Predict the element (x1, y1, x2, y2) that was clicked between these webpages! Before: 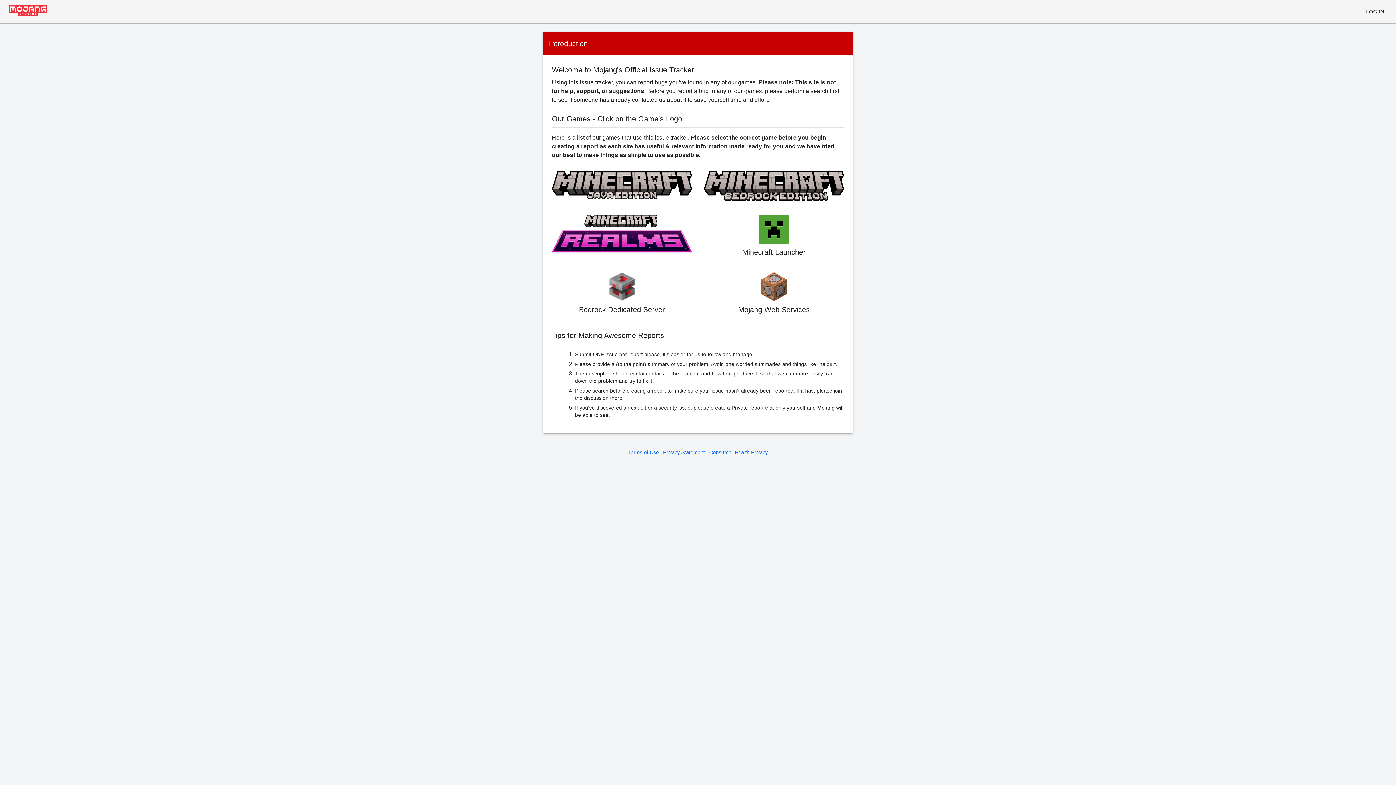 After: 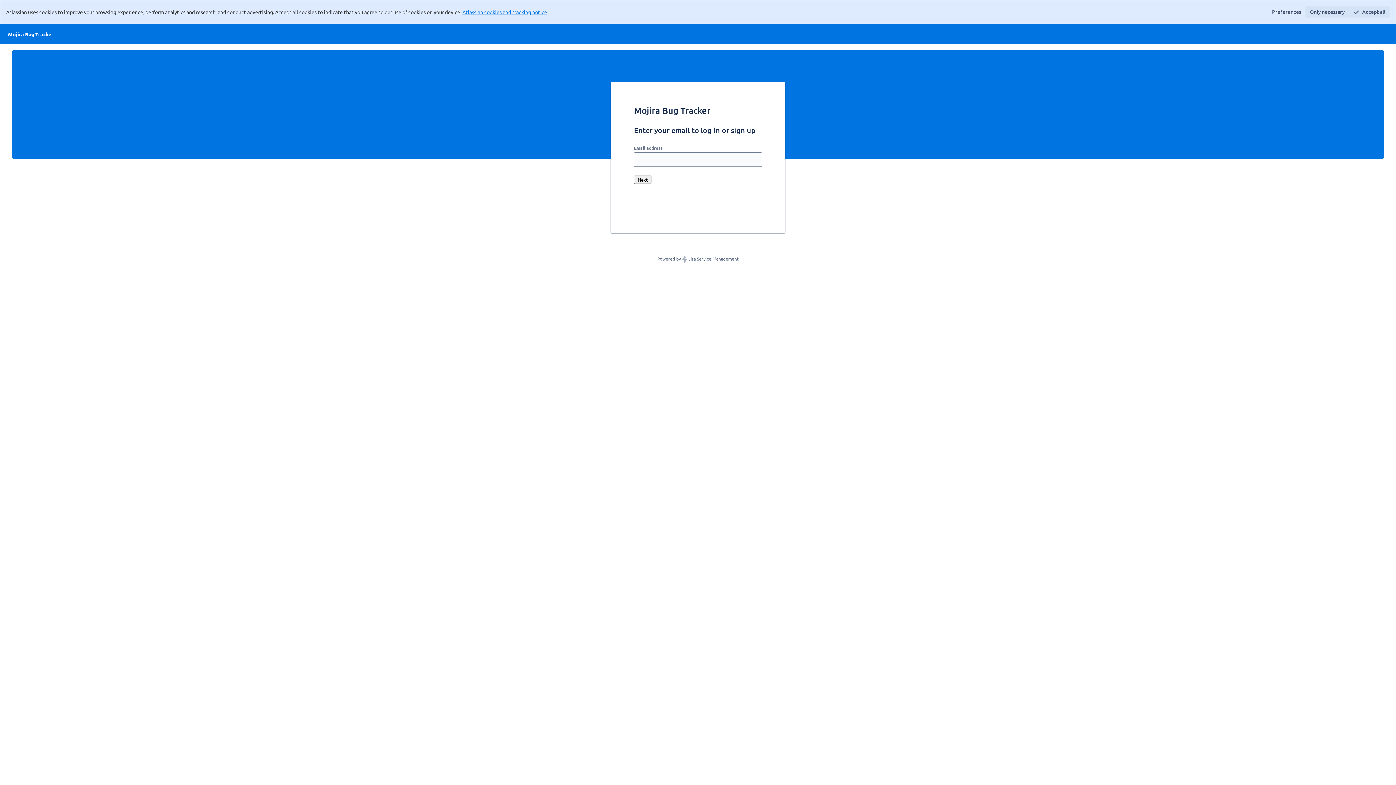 Action: label: LOG IN bbox: (1363, 5, 1387, 18)